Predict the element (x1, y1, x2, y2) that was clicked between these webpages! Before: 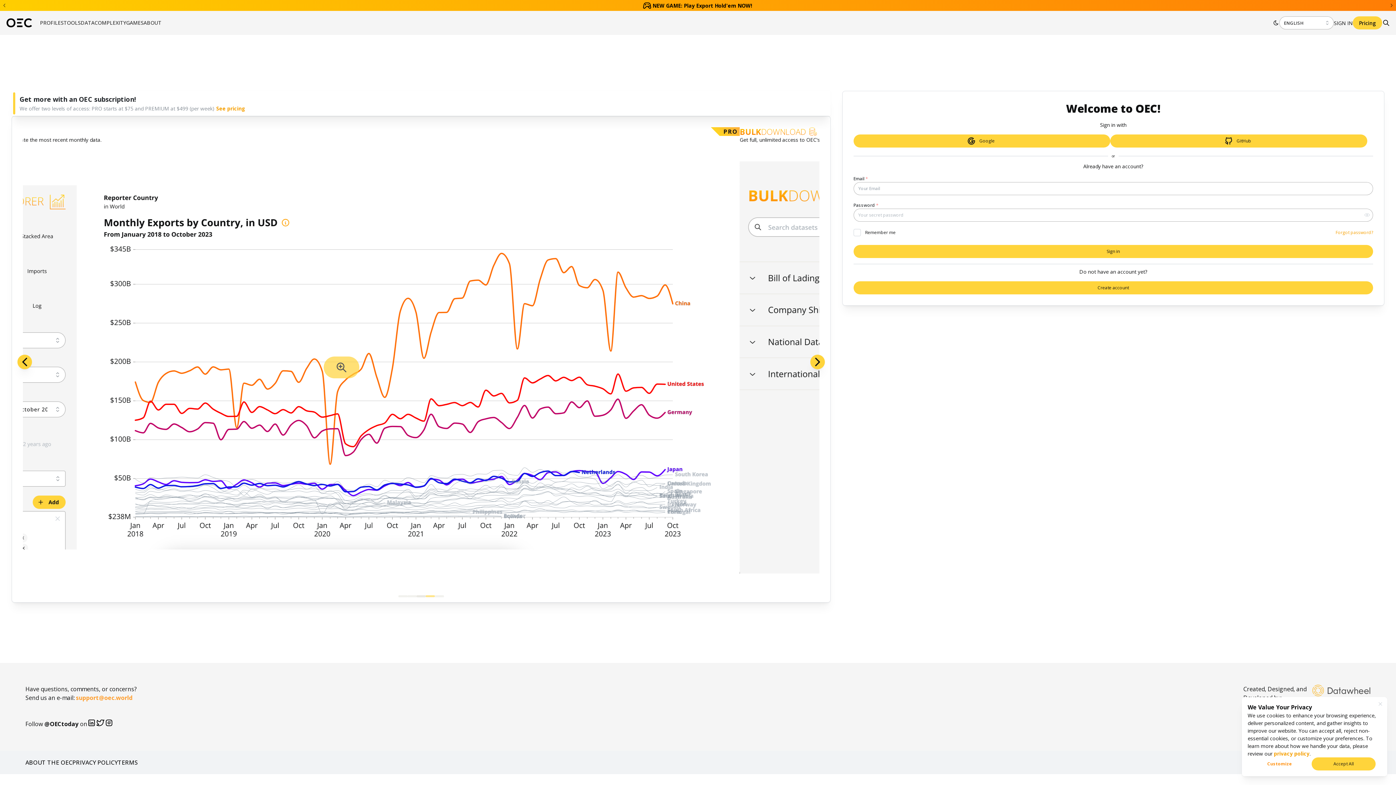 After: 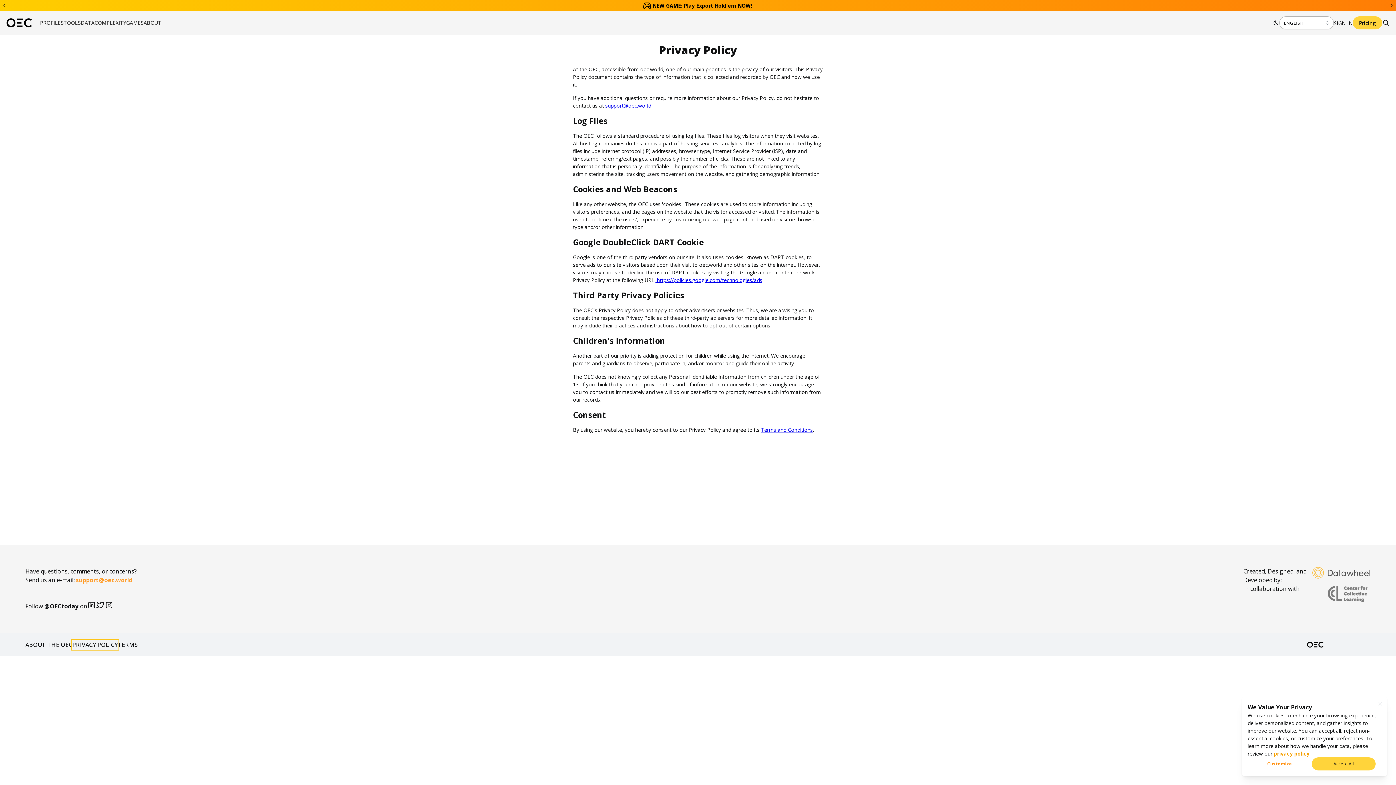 Action: label: PRIVACY POLICY bbox: (72, 640, 117, 649)